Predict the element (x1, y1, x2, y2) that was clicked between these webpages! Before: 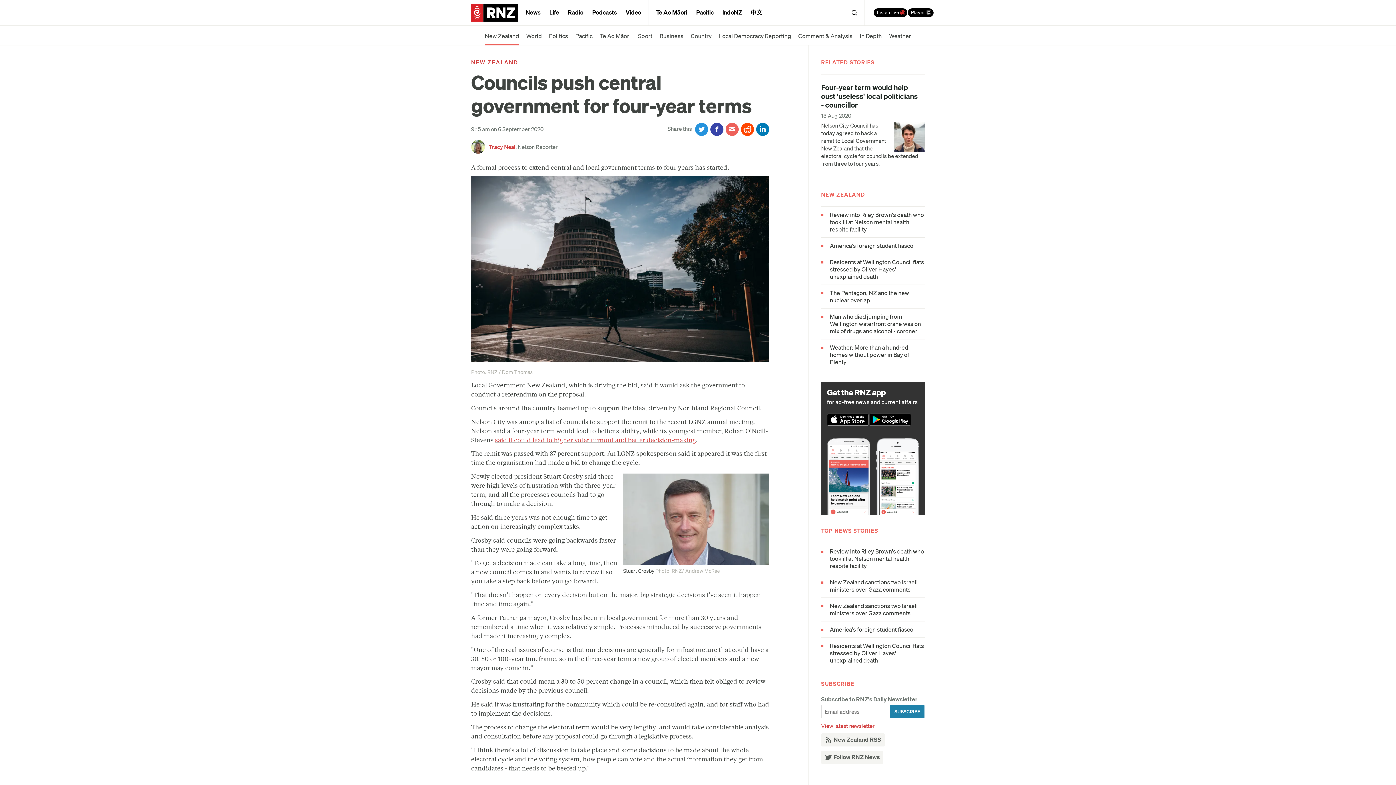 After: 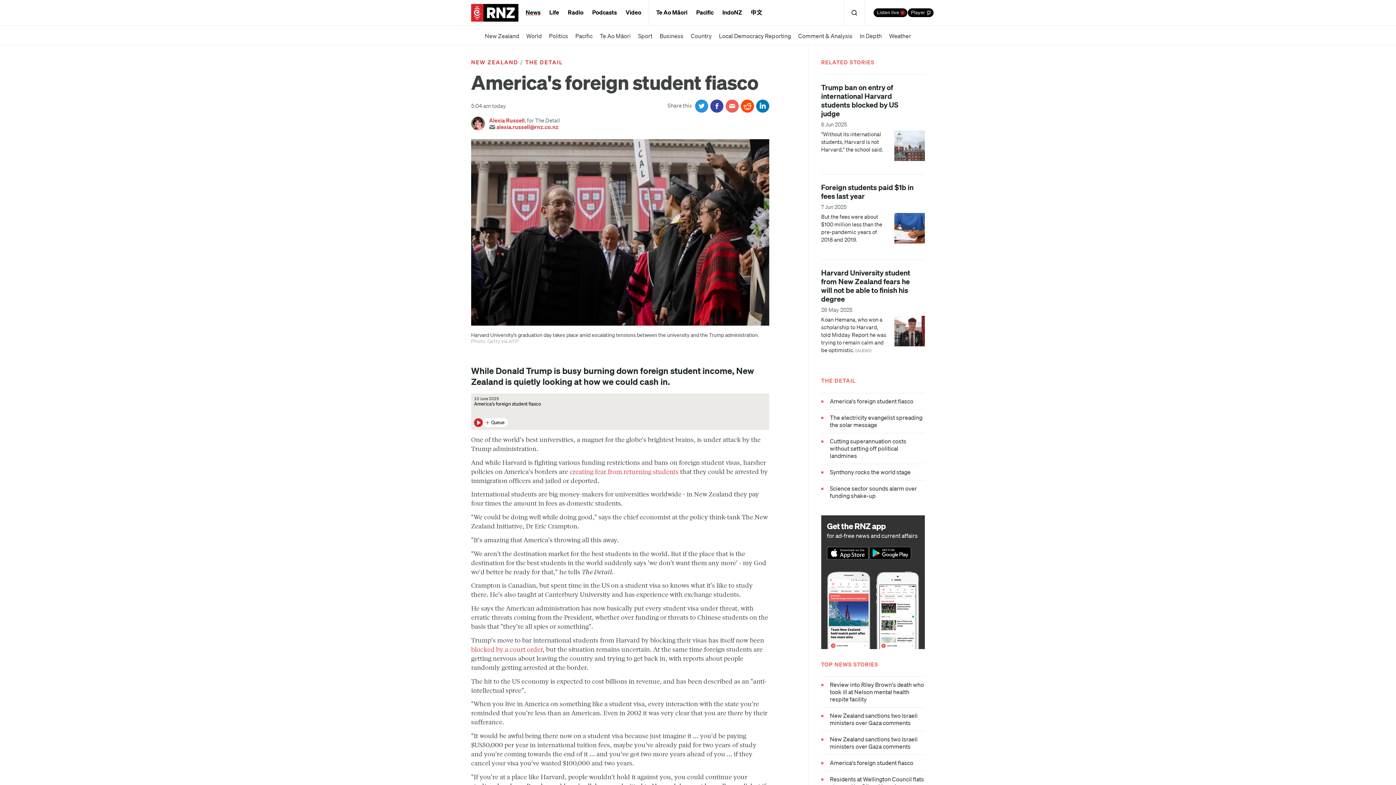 Action: bbox: (821, 626, 925, 633) label: America's foreign student fiasco